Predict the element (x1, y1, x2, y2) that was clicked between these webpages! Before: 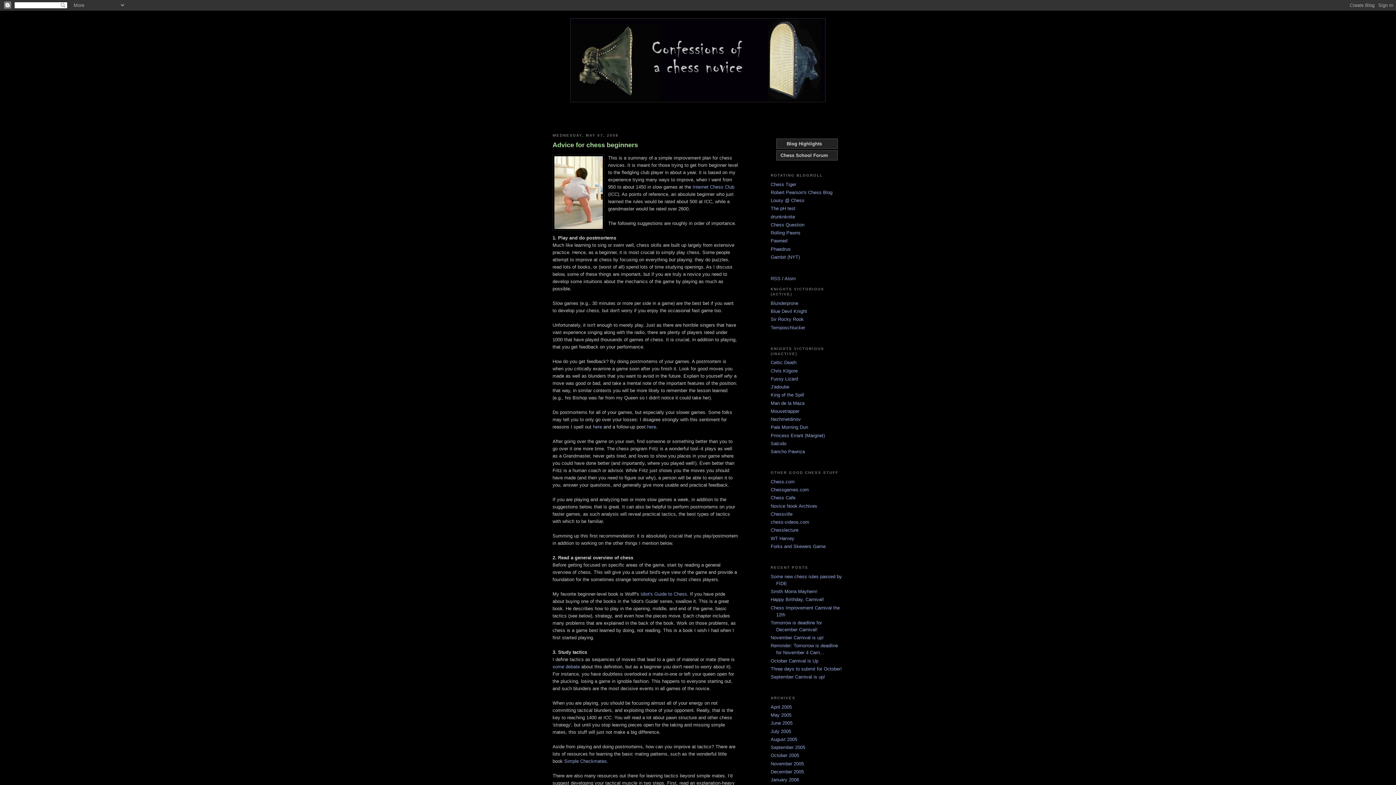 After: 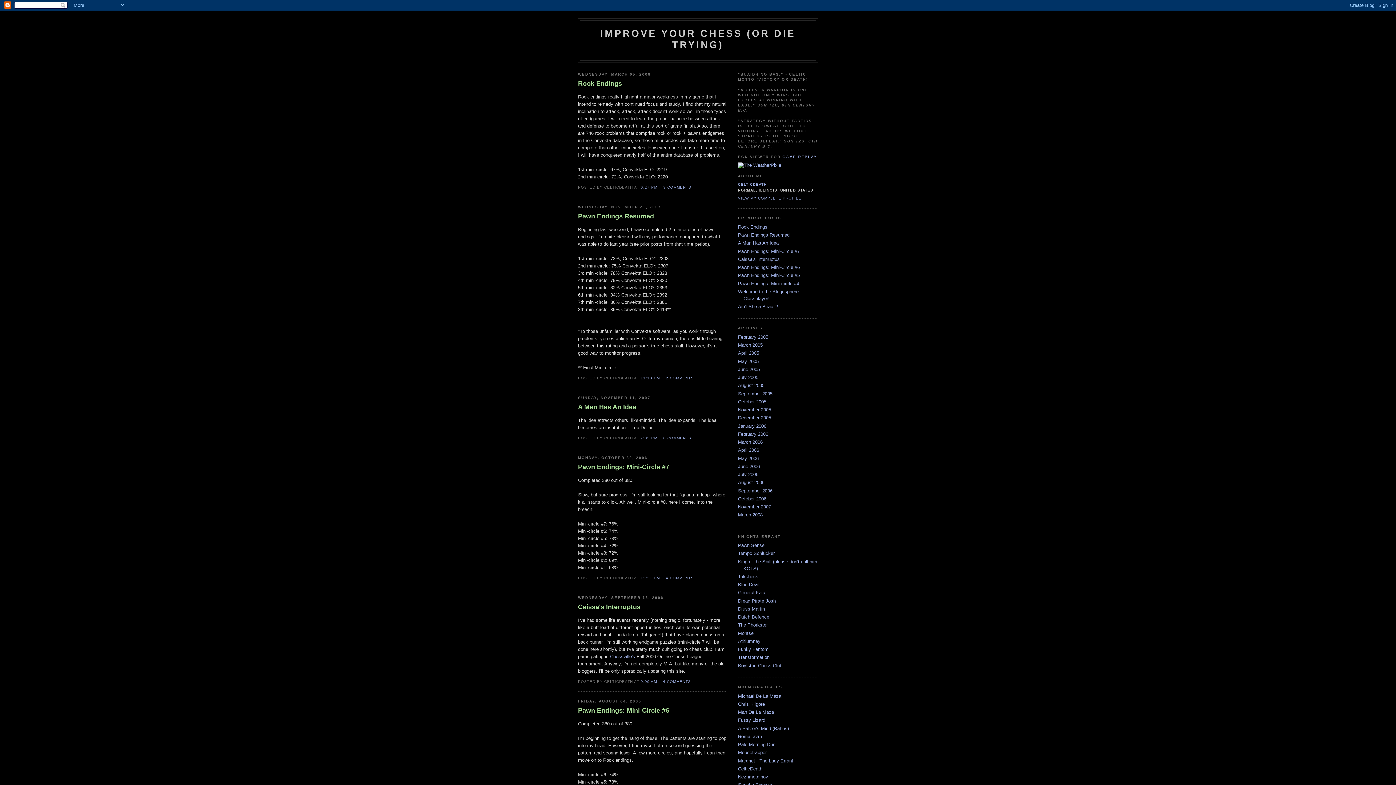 Action: label: Celtic Death bbox: (770, 360, 796, 365)